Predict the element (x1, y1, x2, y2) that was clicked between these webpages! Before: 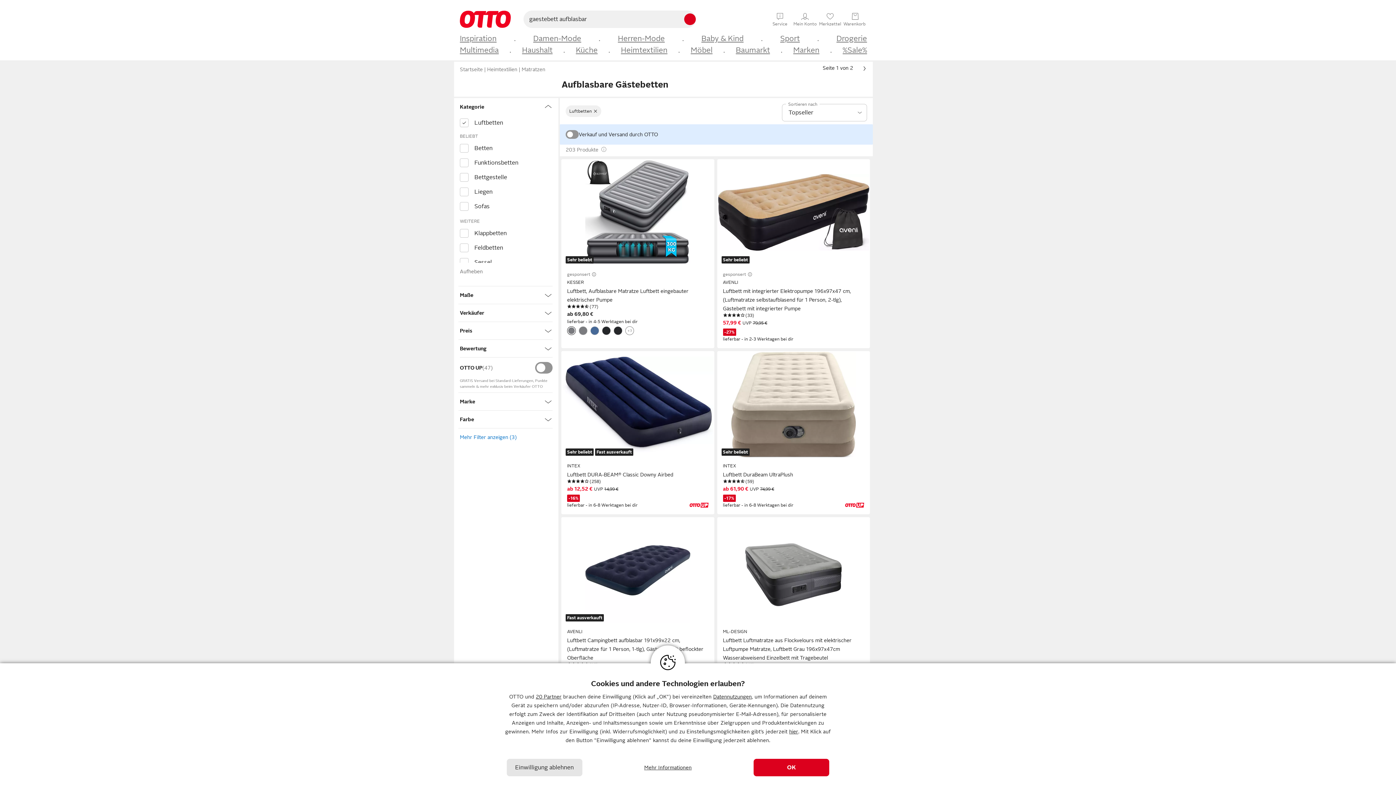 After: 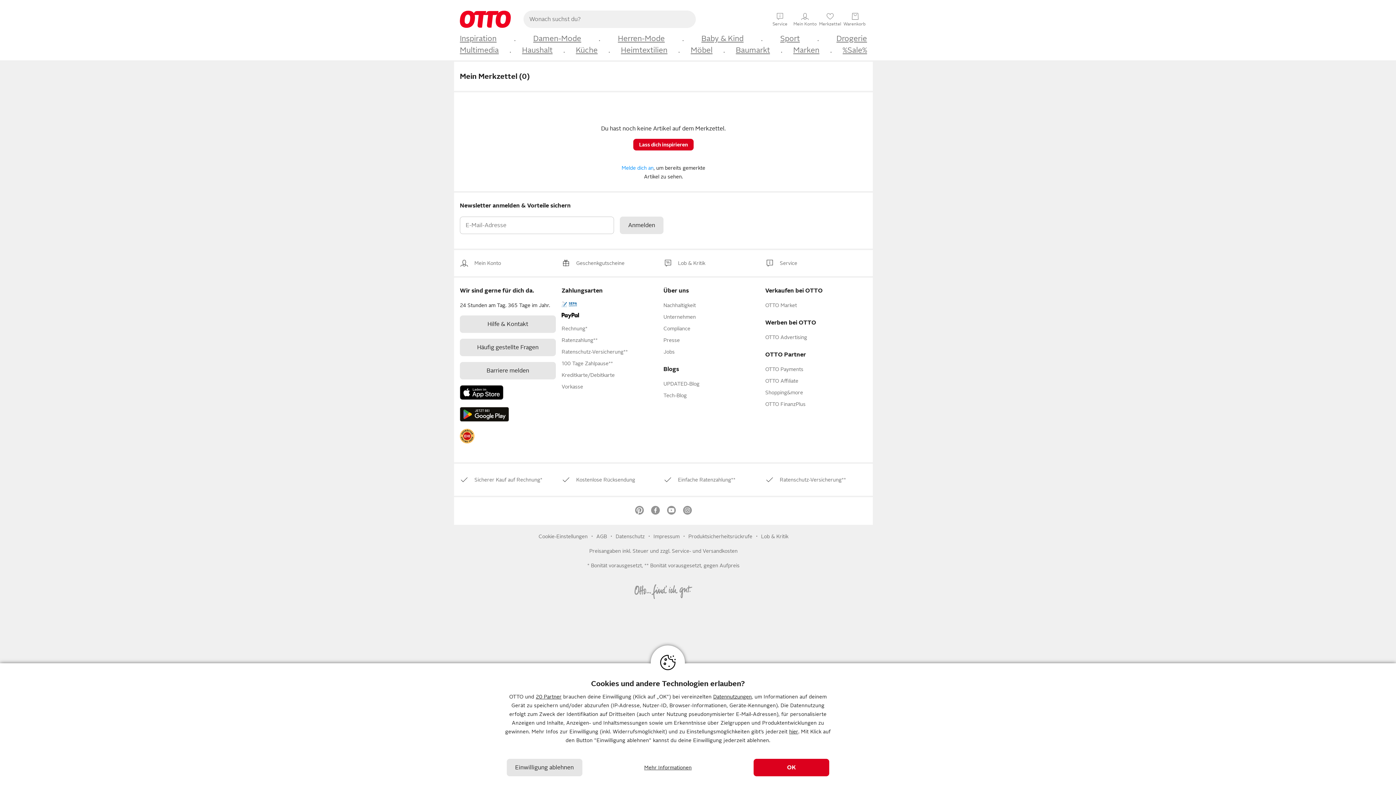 Action: label: ♥
Merkzettel bbox: (818, 11, 842, 25)